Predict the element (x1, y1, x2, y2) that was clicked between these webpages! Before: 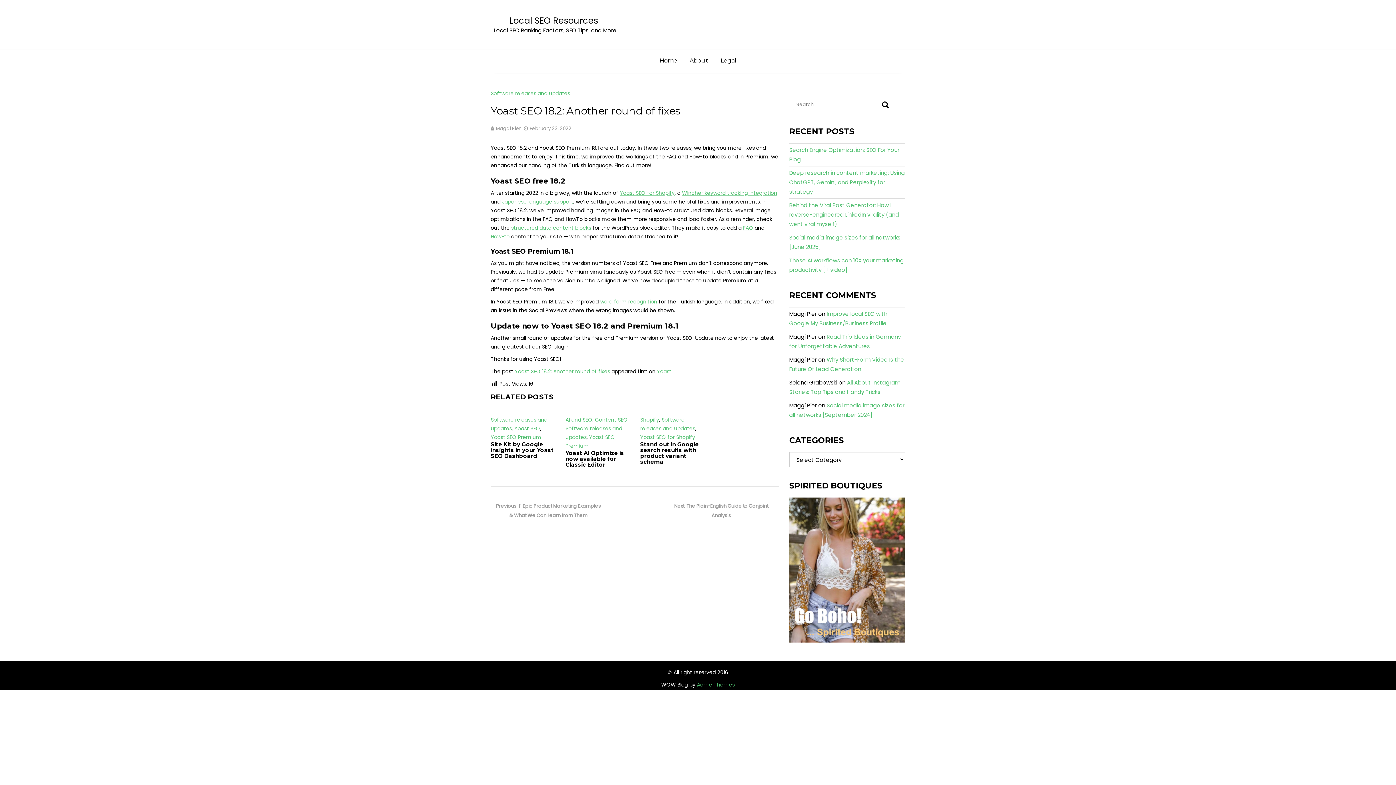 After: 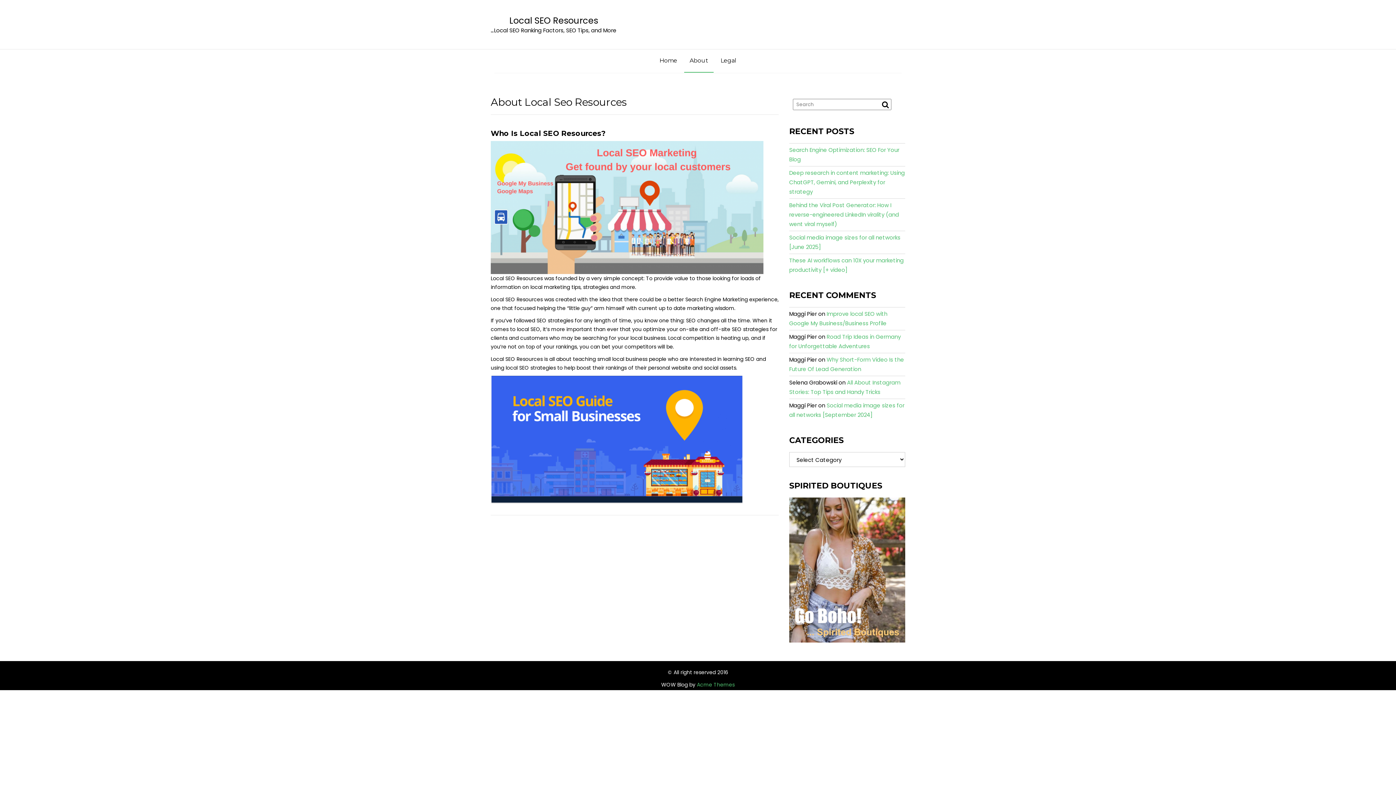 Action: bbox: (684, 49, 713, 72) label: About